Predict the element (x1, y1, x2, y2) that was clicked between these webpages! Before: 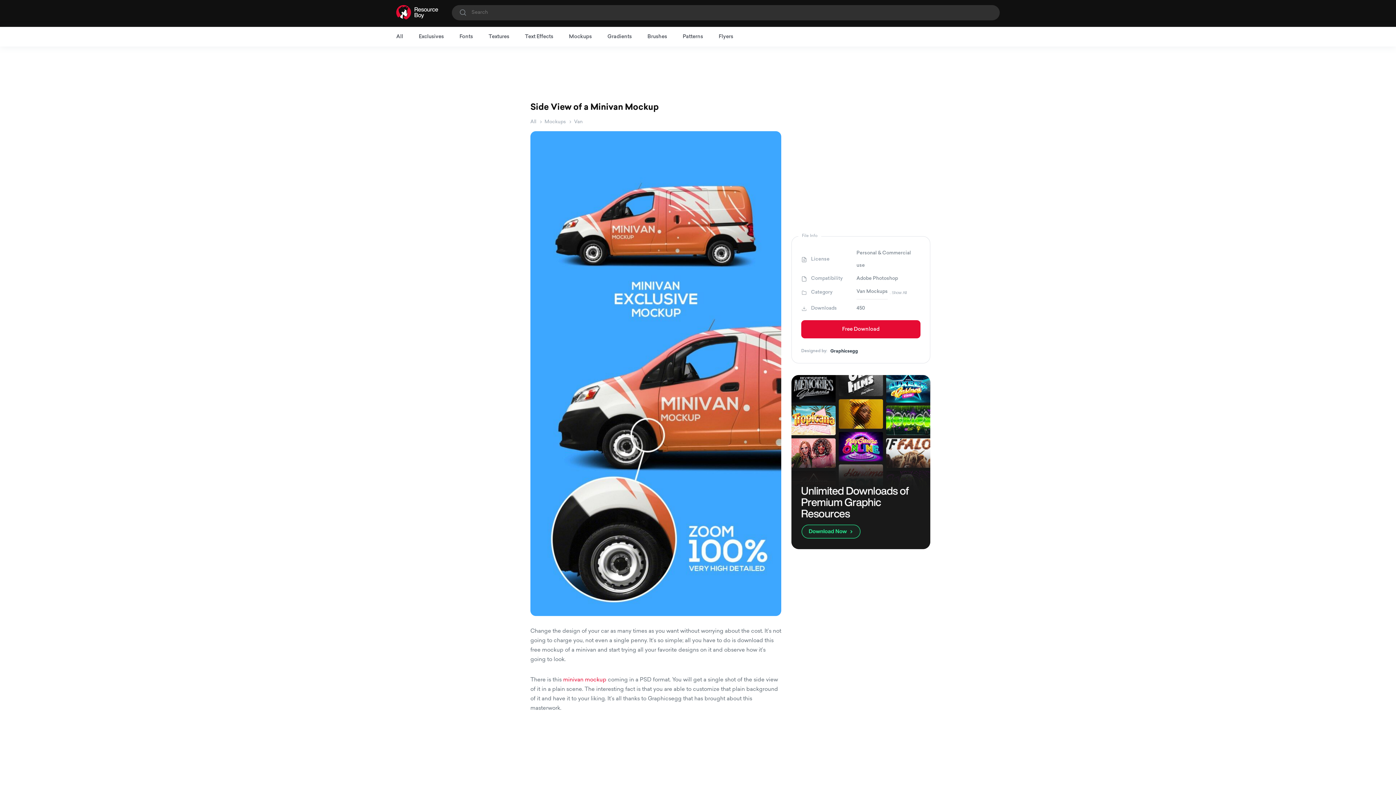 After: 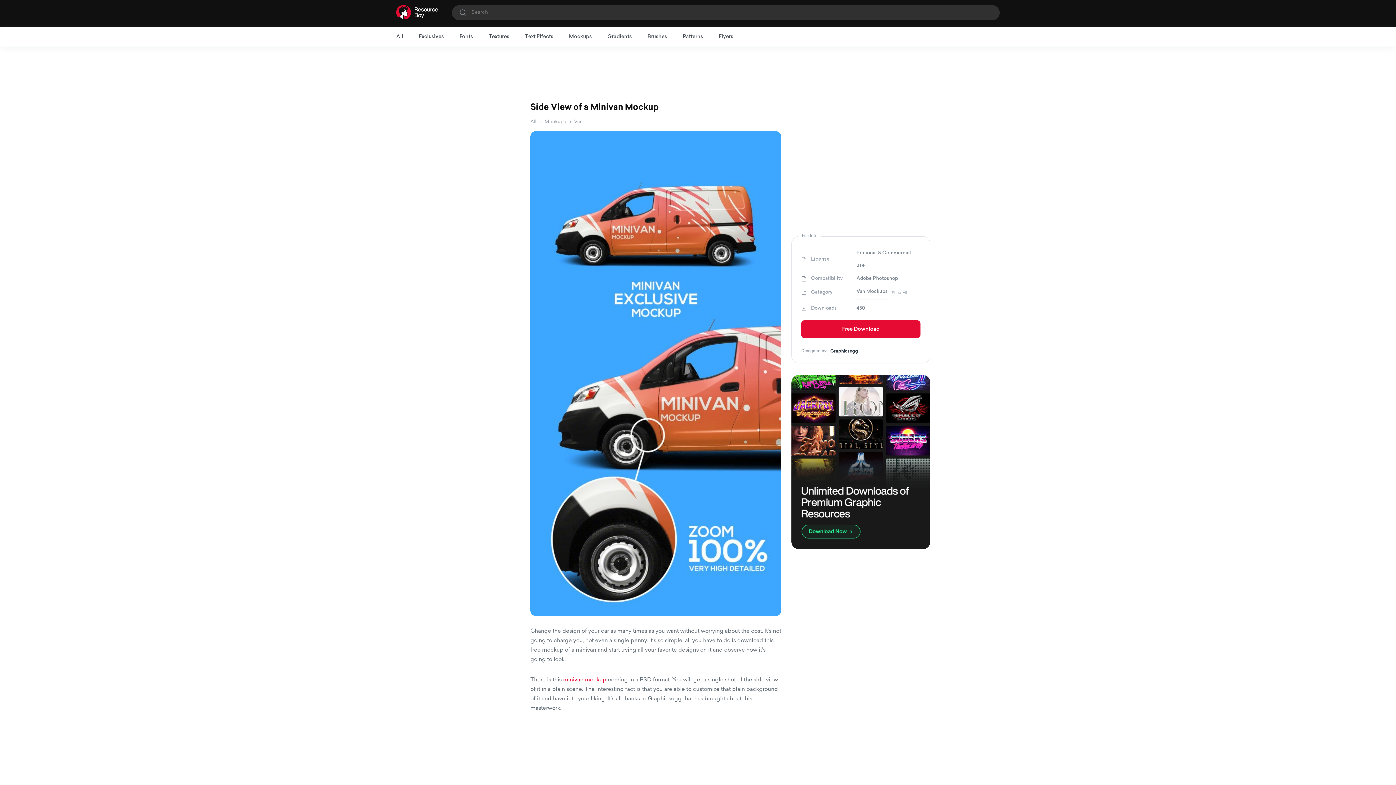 Action: label: Graphicsegg bbox: (827, 347, 858, 355)